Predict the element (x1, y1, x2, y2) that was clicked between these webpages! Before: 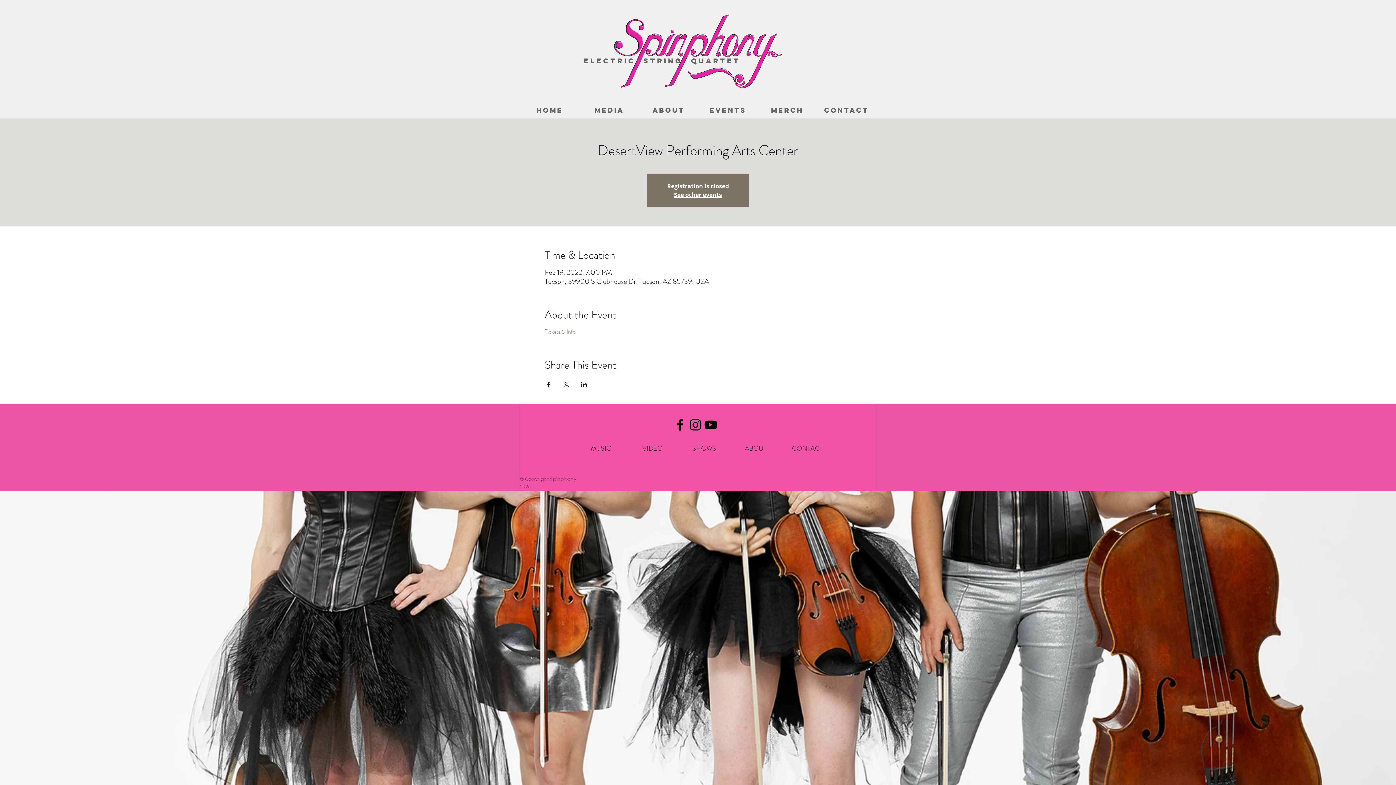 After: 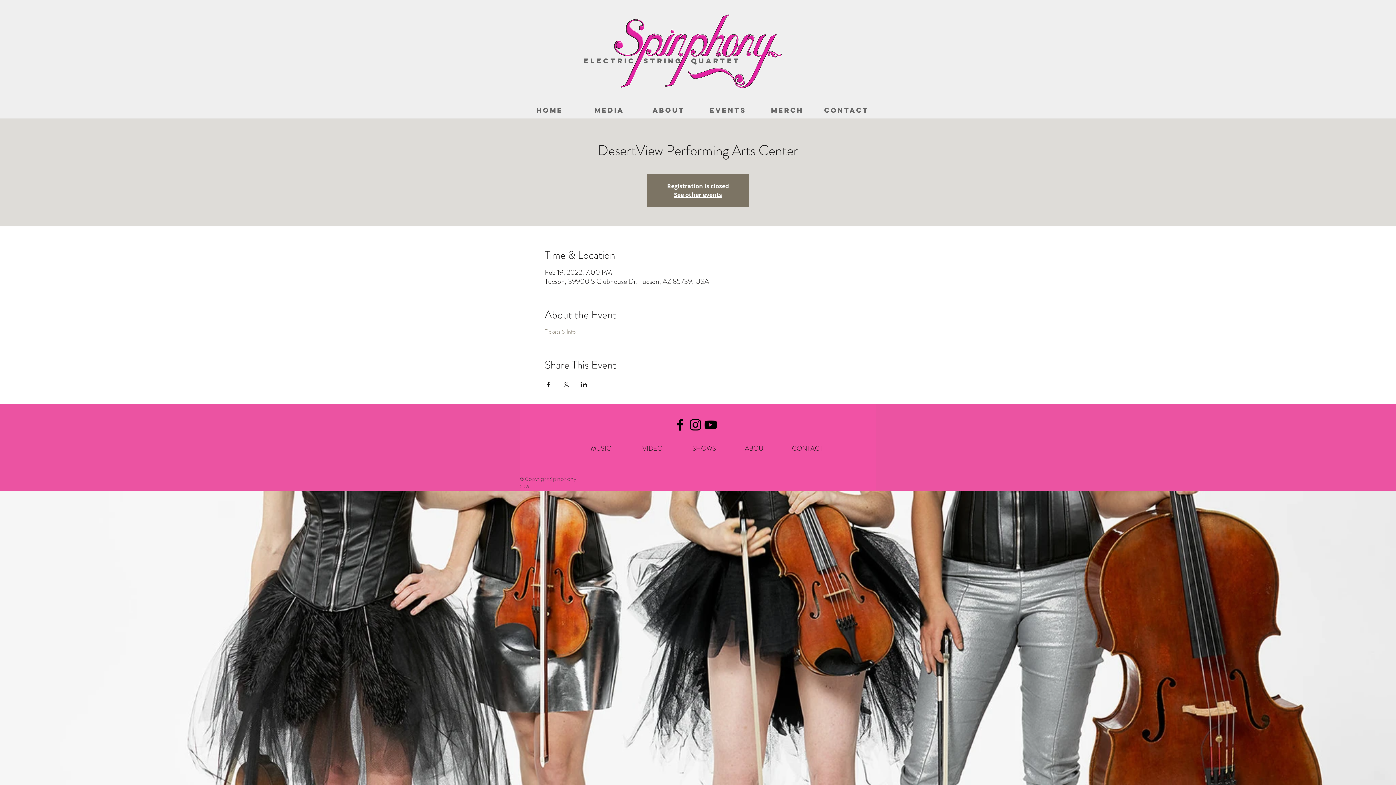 Action: bbox: (562, 381, 569, 387) label: Share event on X